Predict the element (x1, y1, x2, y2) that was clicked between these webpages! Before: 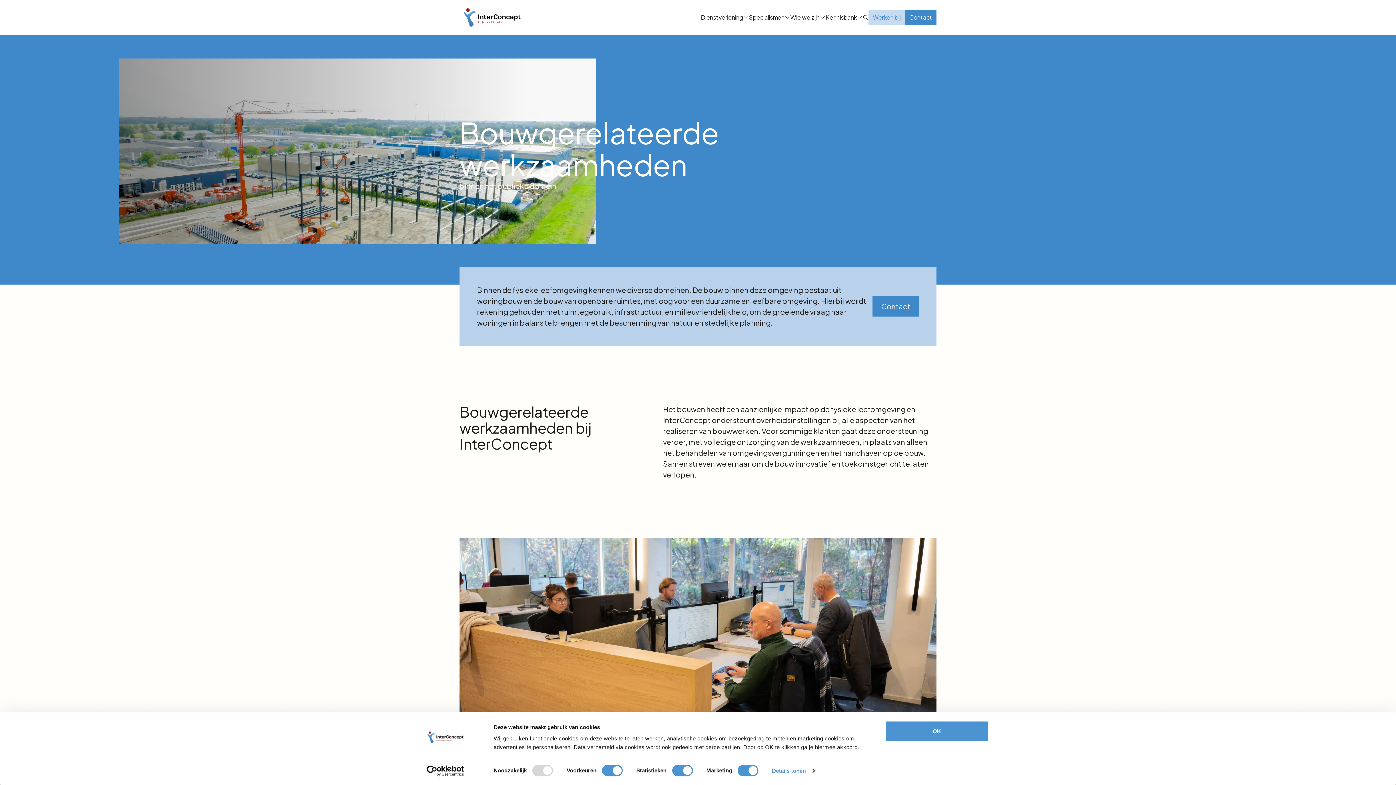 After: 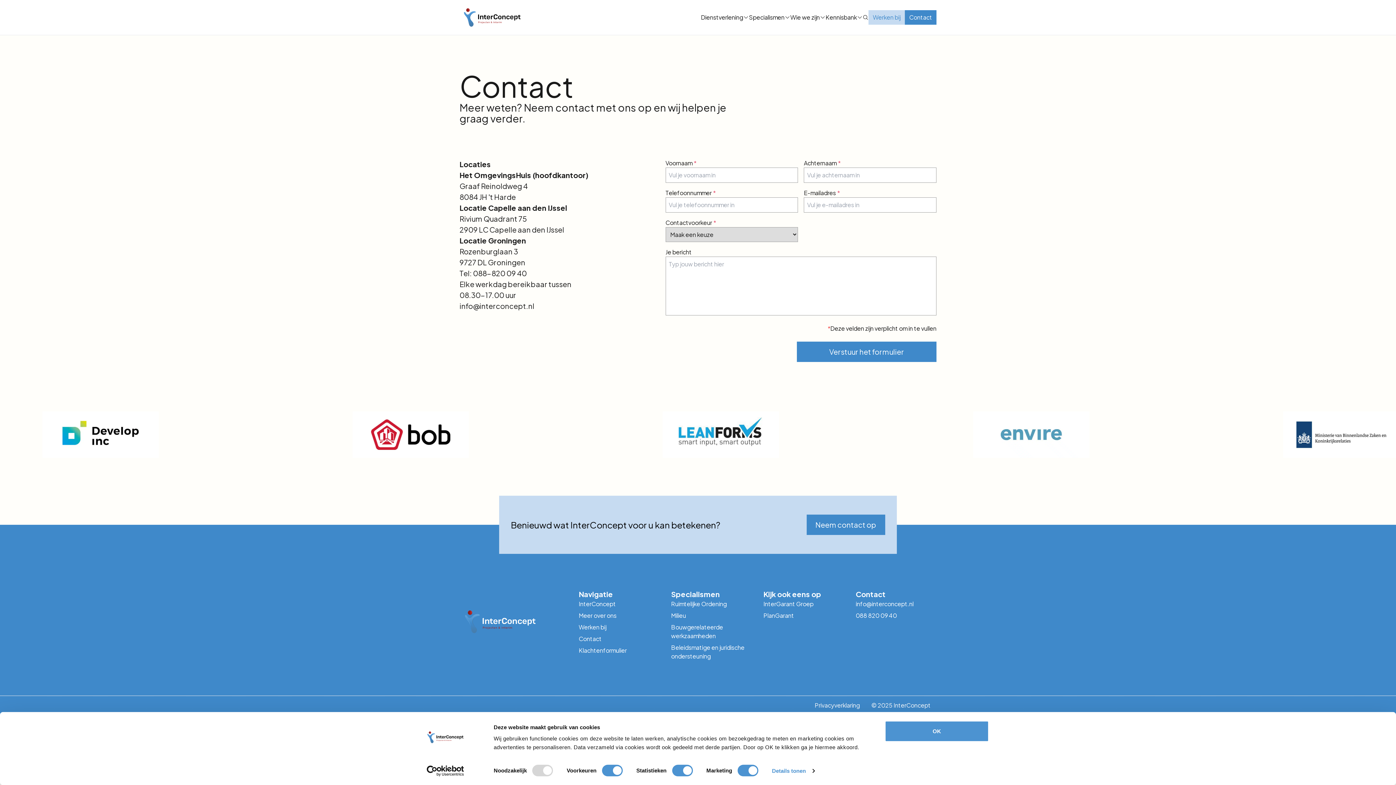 Action: bbox: (872, 296, 919, 316) label: Contact